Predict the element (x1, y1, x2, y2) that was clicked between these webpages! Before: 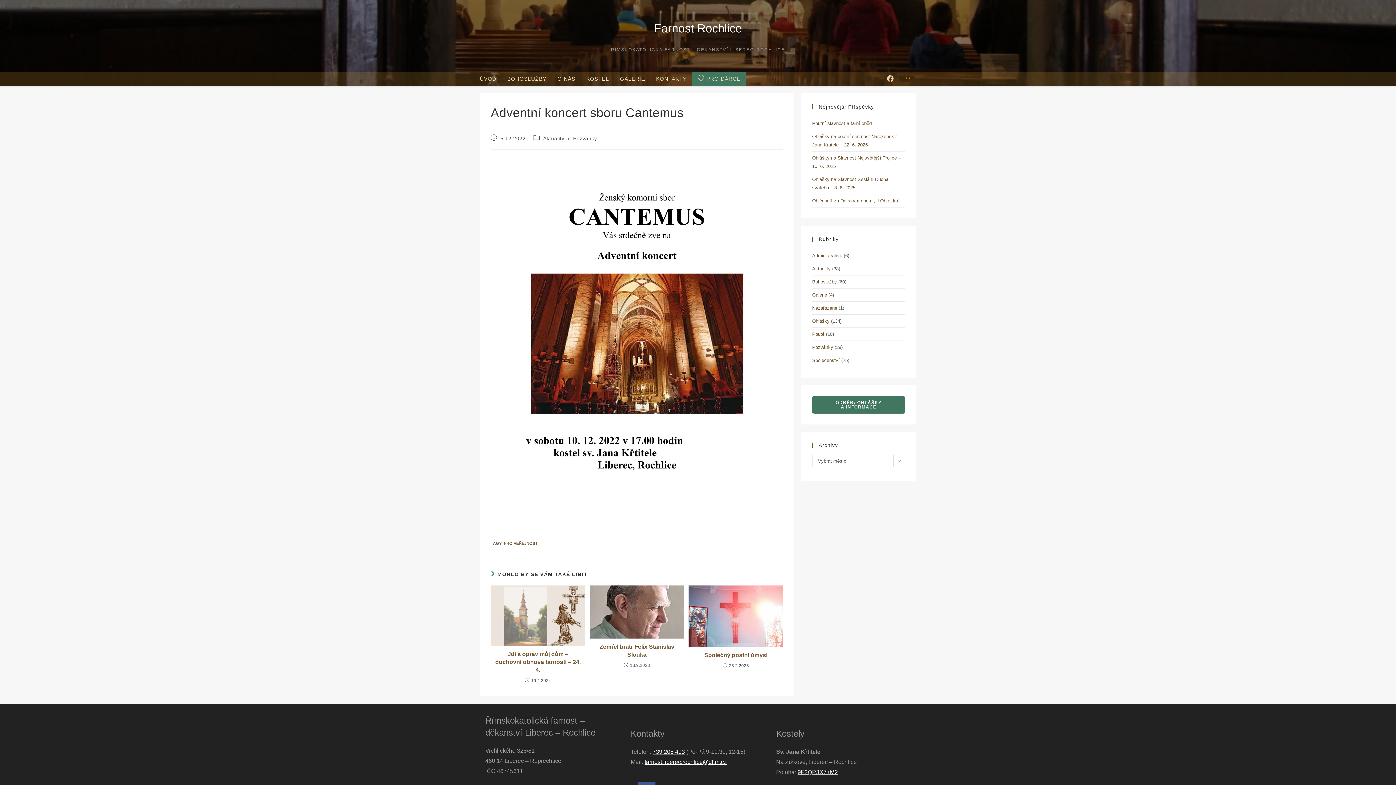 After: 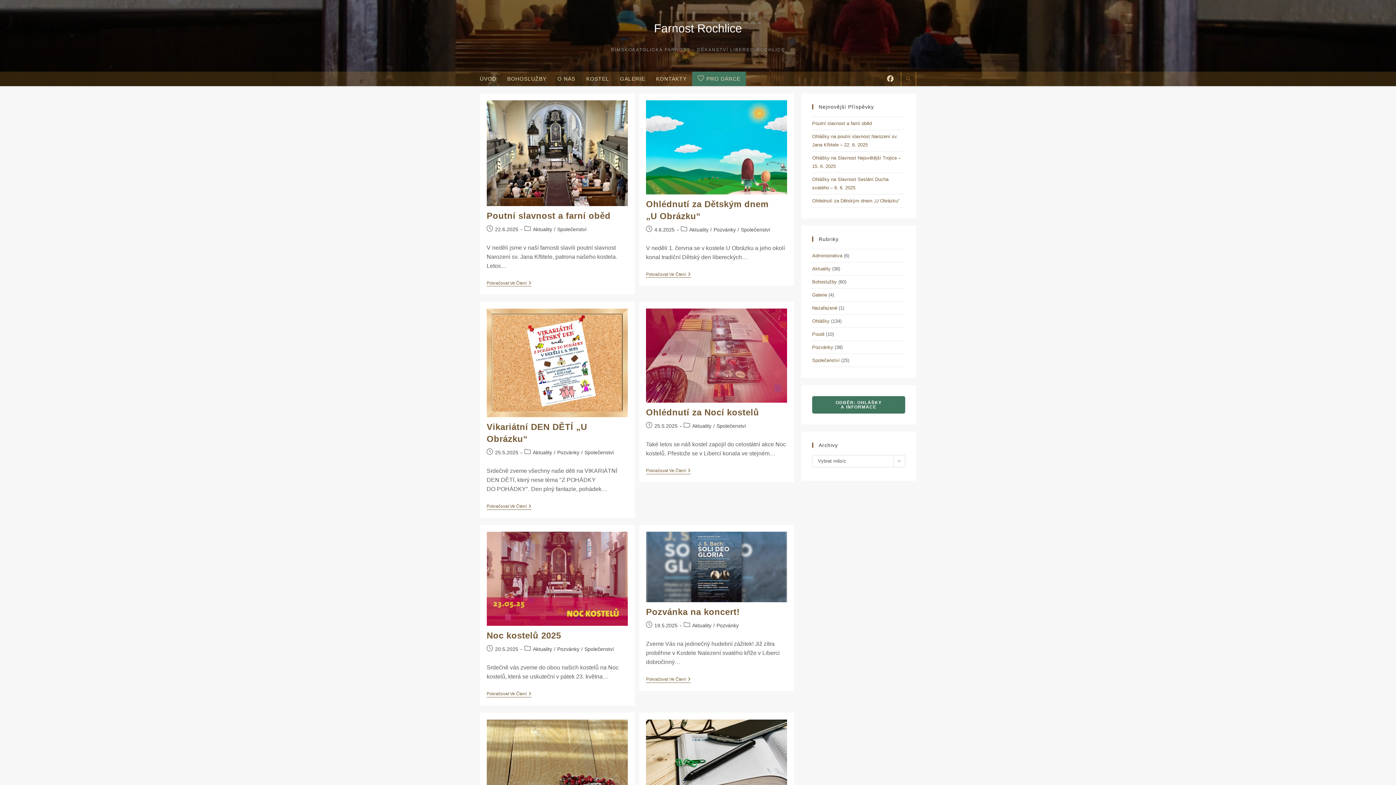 Action: label: Aktuality bbox: (812, 266, 830, 271)